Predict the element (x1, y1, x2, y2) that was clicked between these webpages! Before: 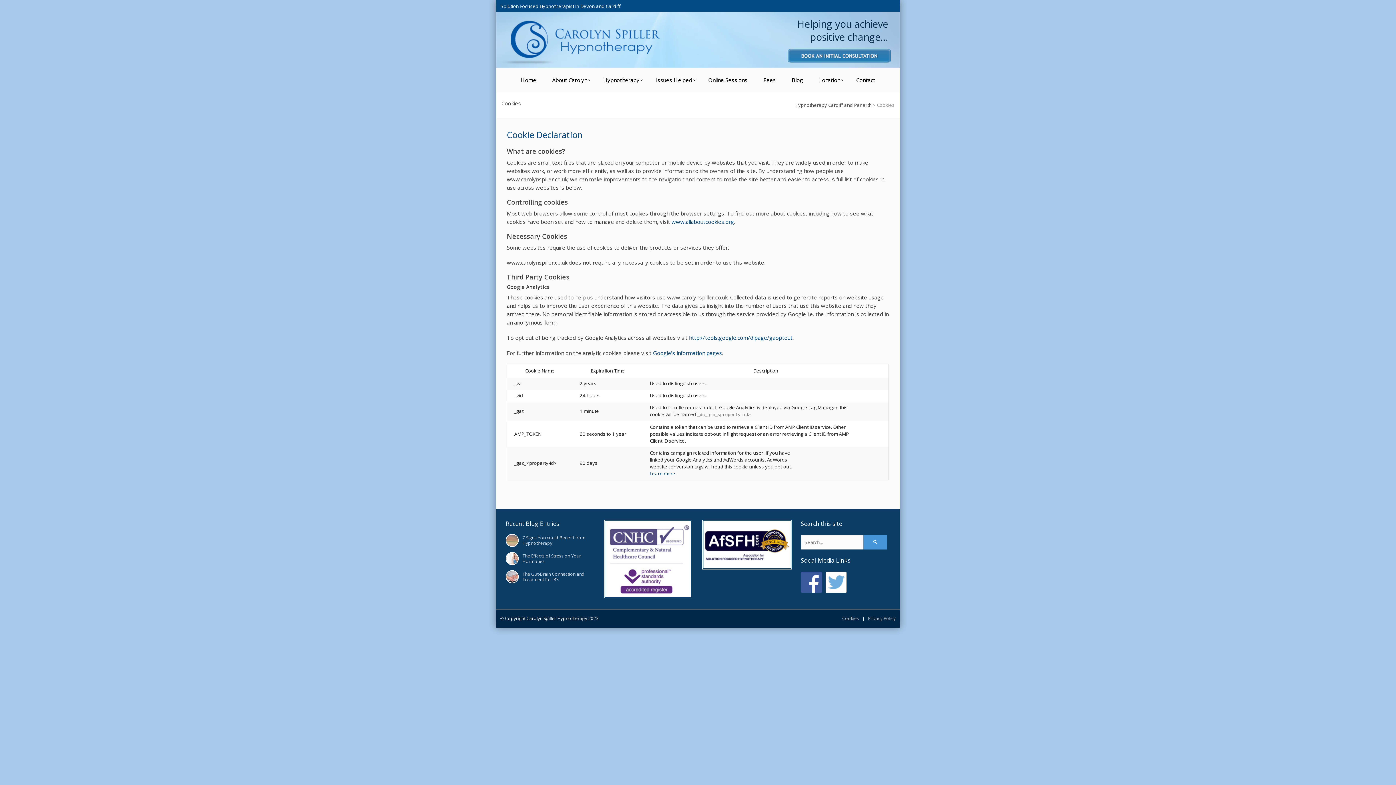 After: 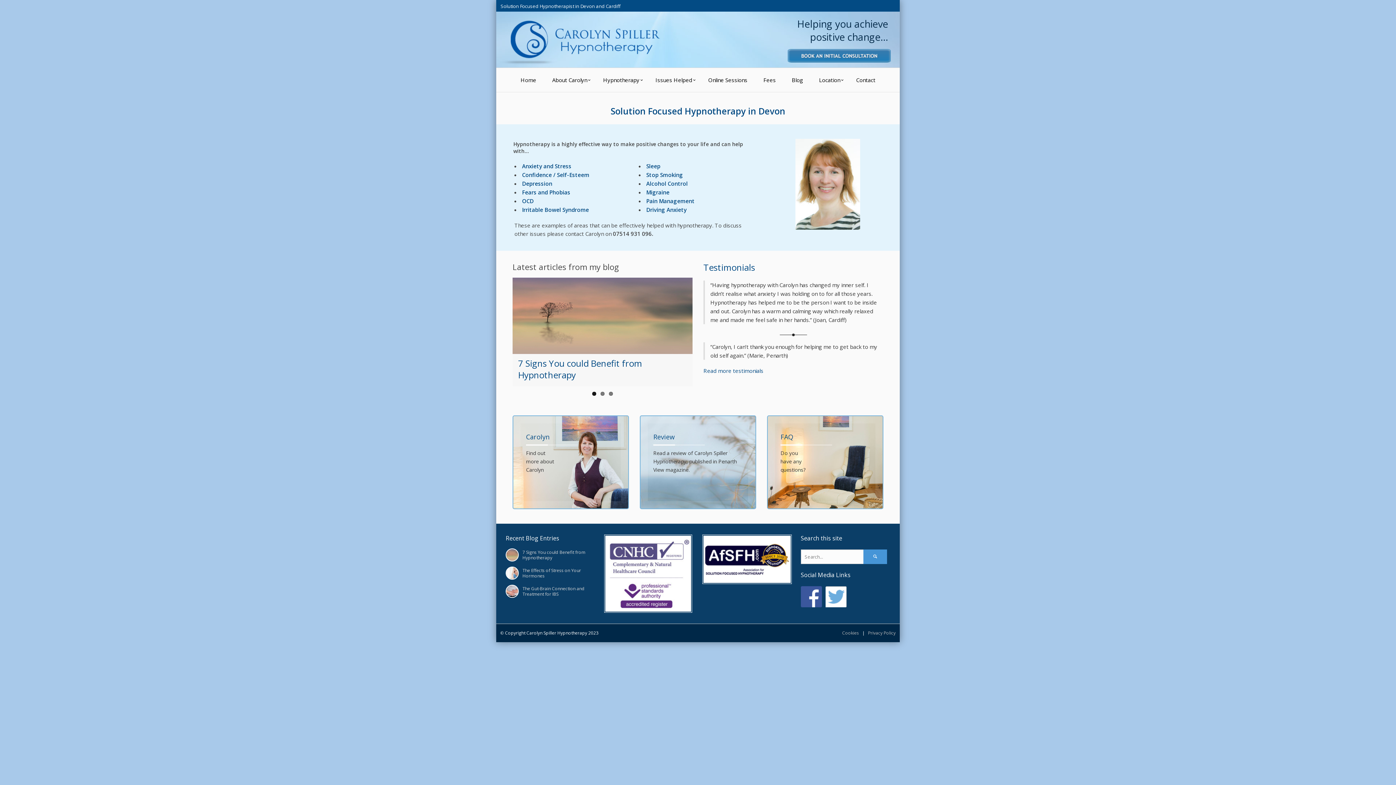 Action: bbox: (513, 68, 543, 92) label: Home